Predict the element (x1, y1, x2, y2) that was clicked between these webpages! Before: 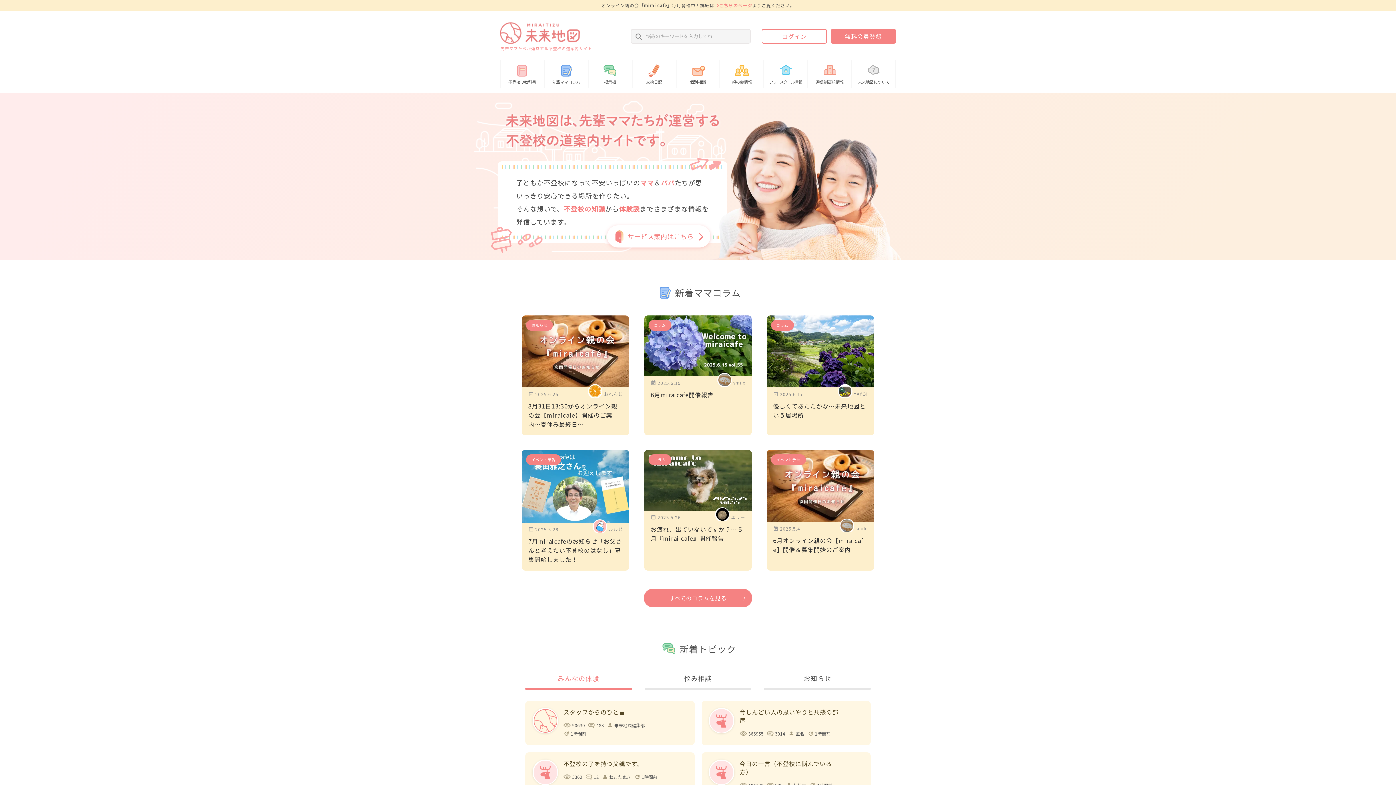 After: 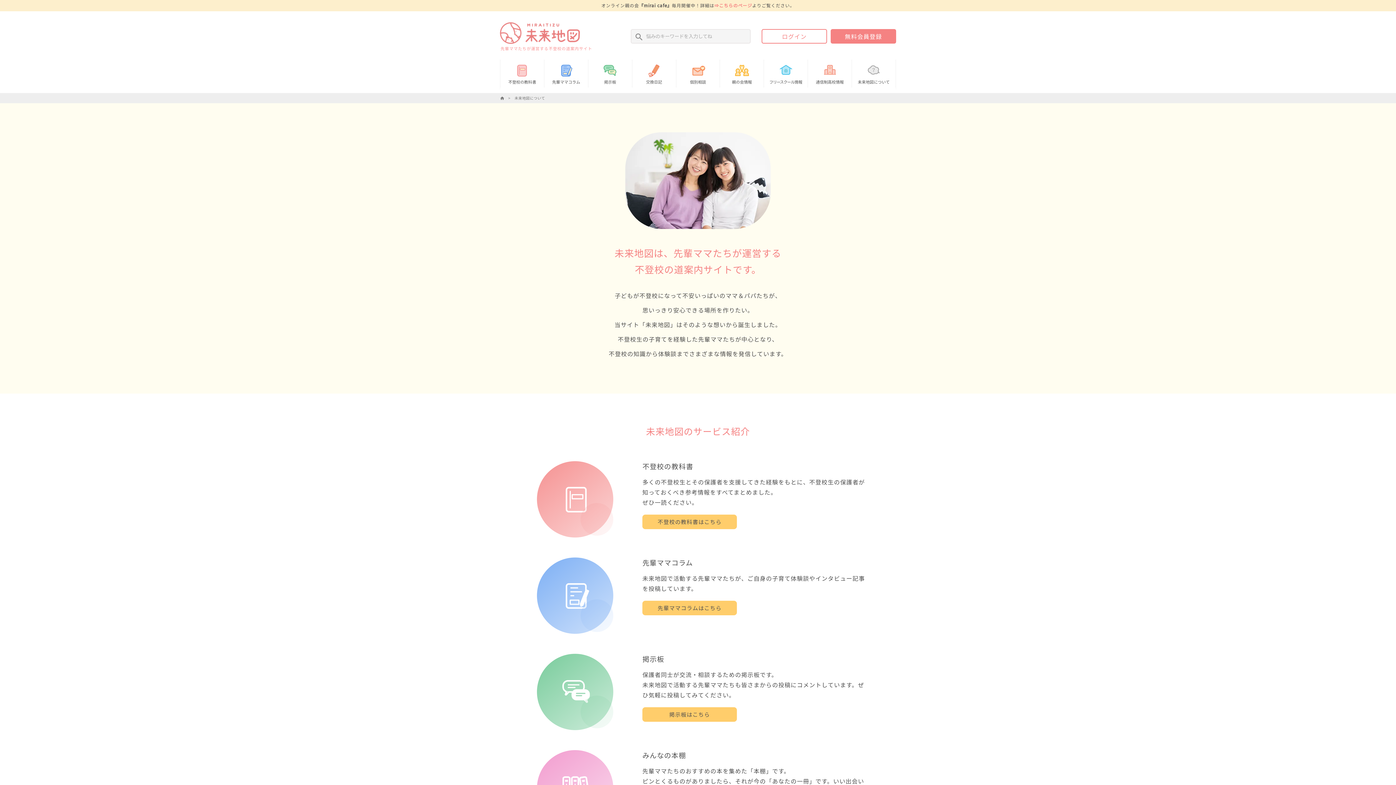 Action: bbox: (607, 225, 710, 247) label: サービス案内はこちら